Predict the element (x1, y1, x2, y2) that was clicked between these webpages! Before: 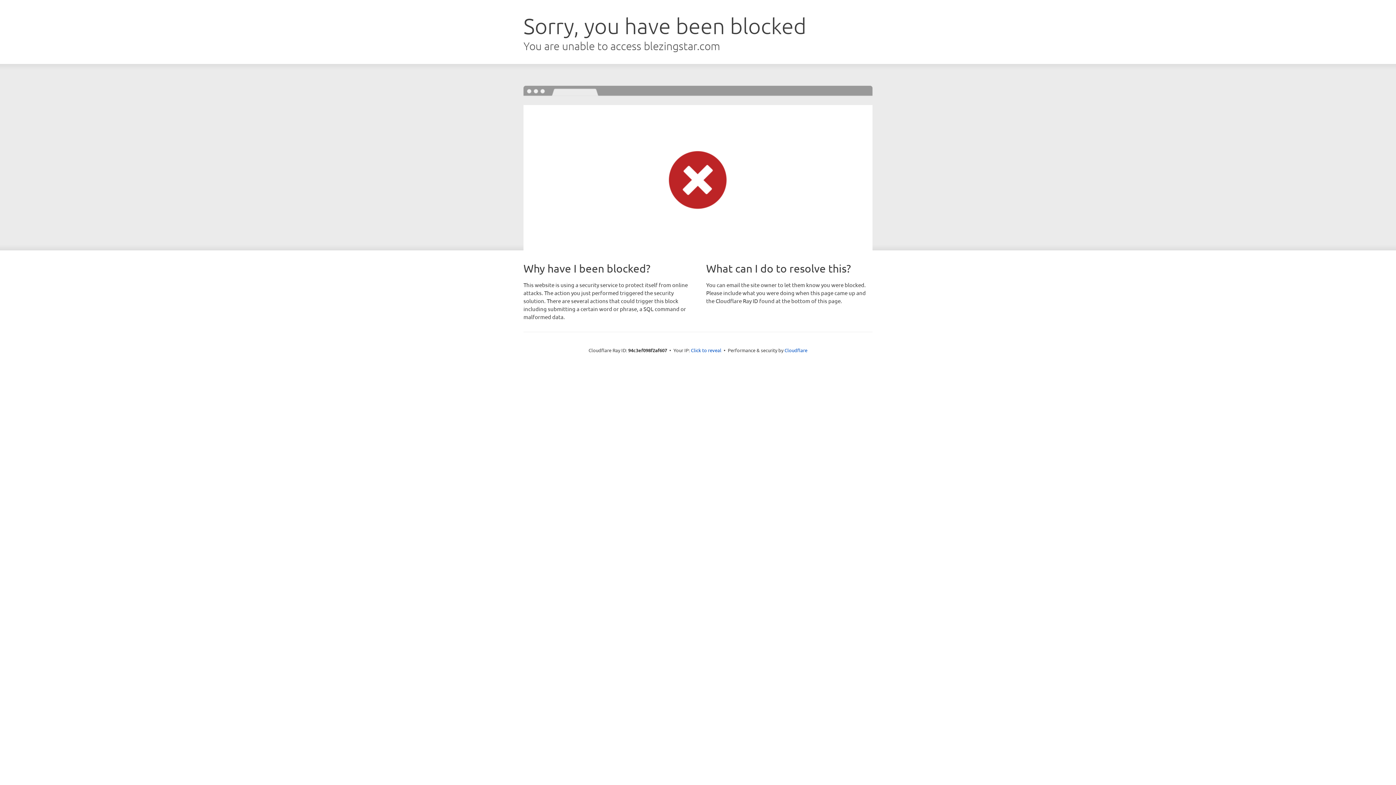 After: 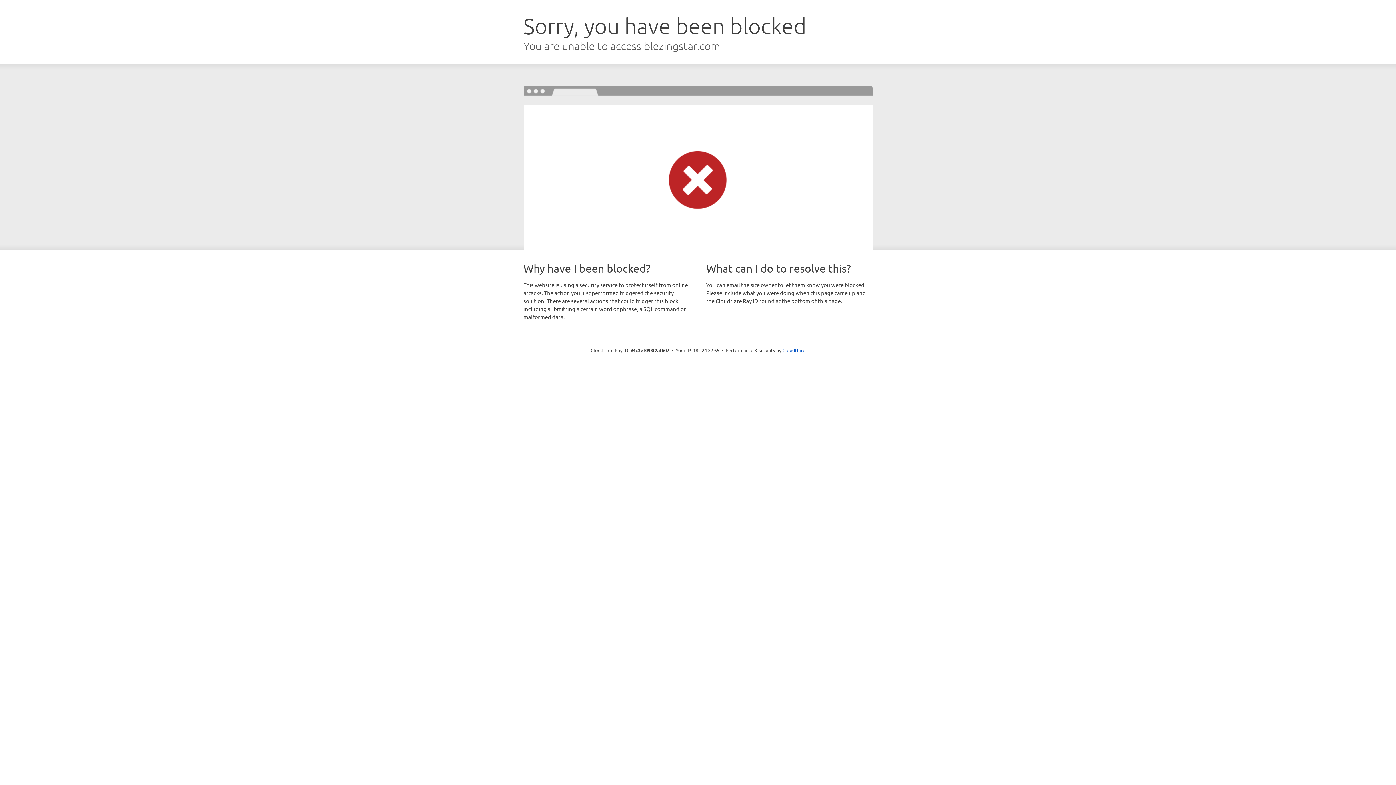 Action: bbox: (691, 346, 721, 353) label: Click to reveal